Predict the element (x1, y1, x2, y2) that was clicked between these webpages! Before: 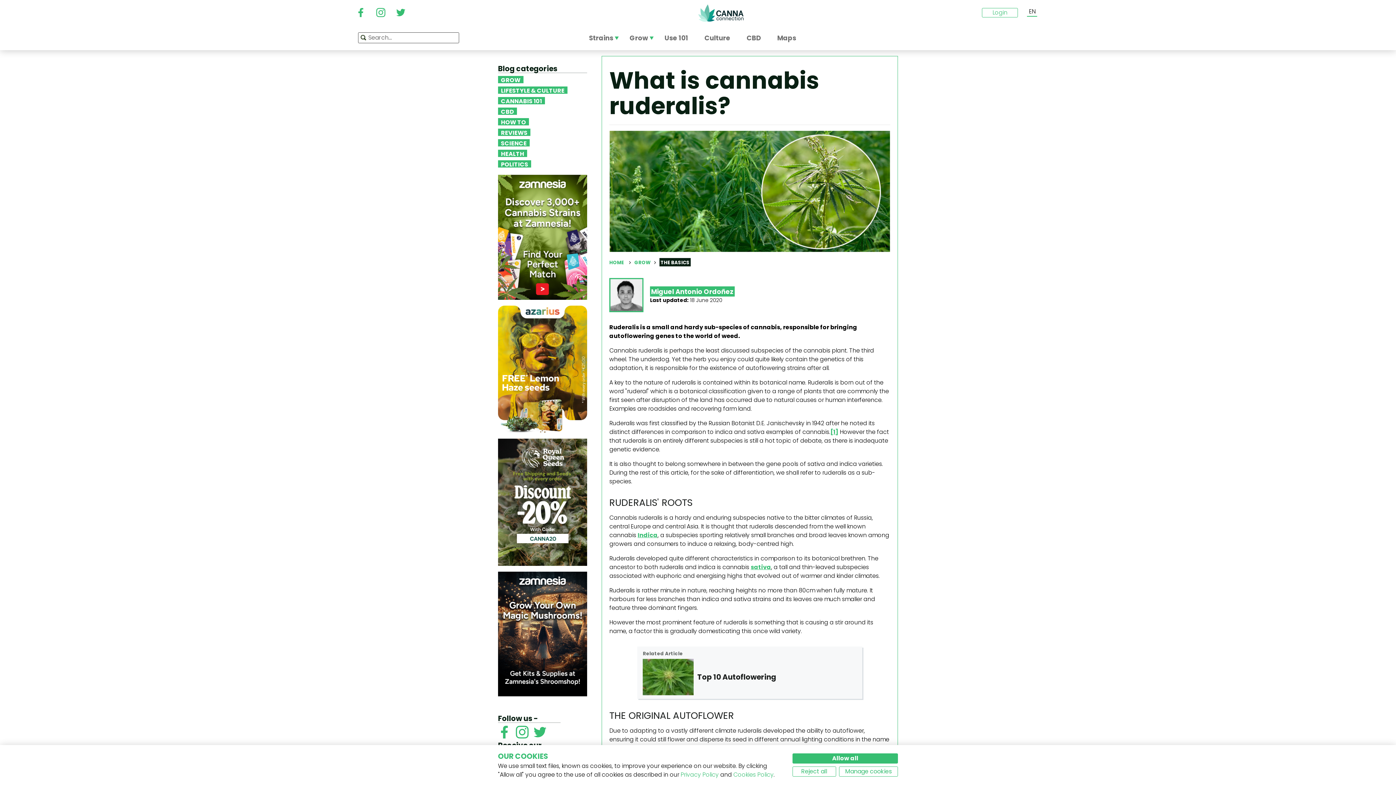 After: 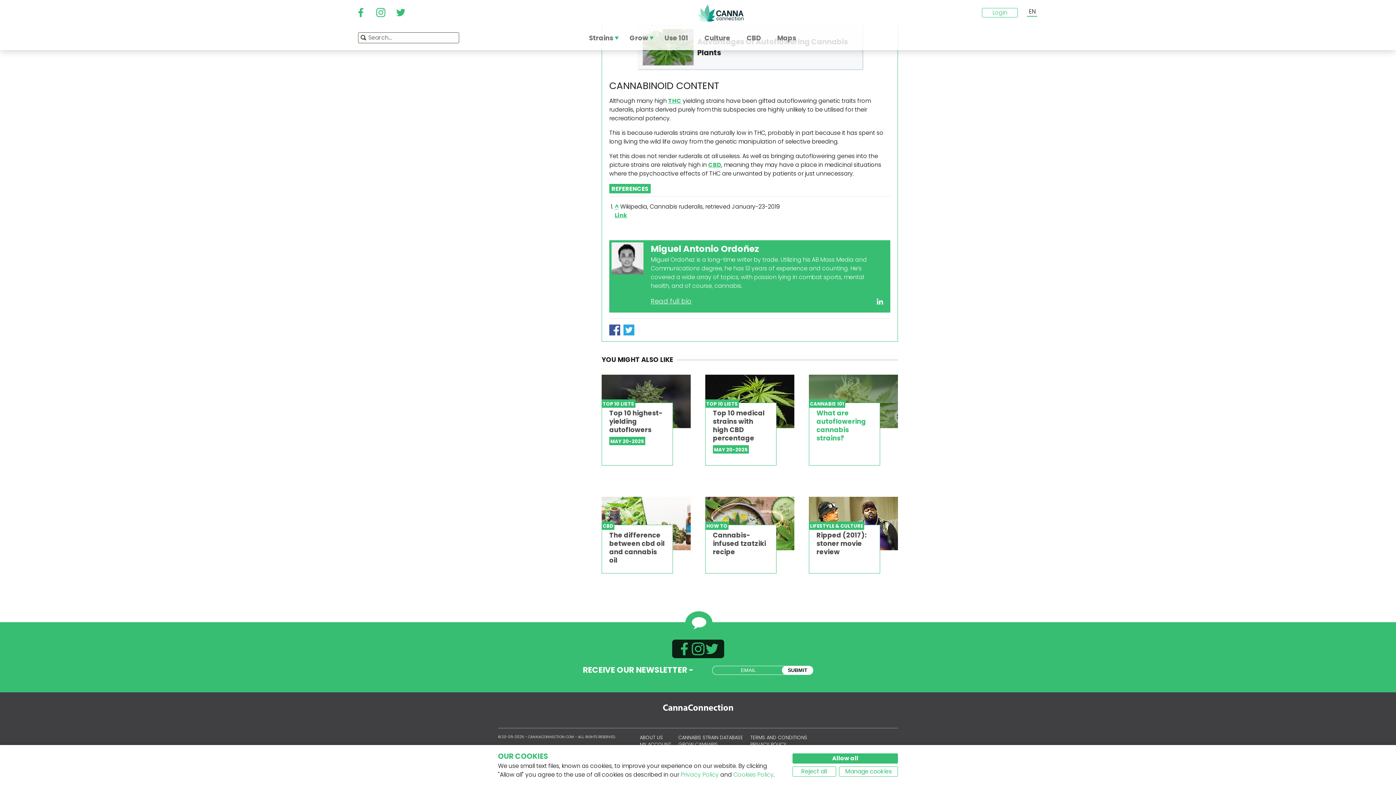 Action: label: [1] bbox: (830, 428, 838, 436)